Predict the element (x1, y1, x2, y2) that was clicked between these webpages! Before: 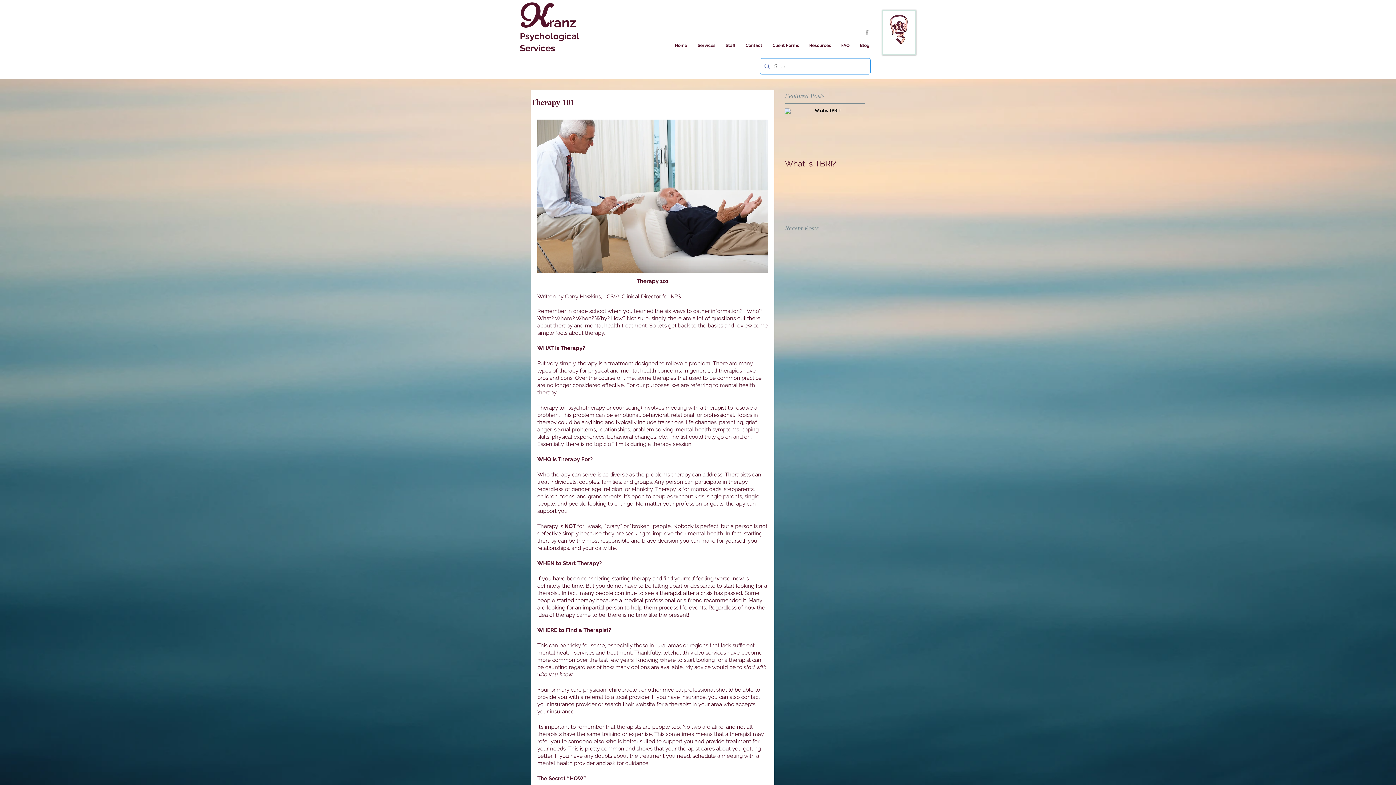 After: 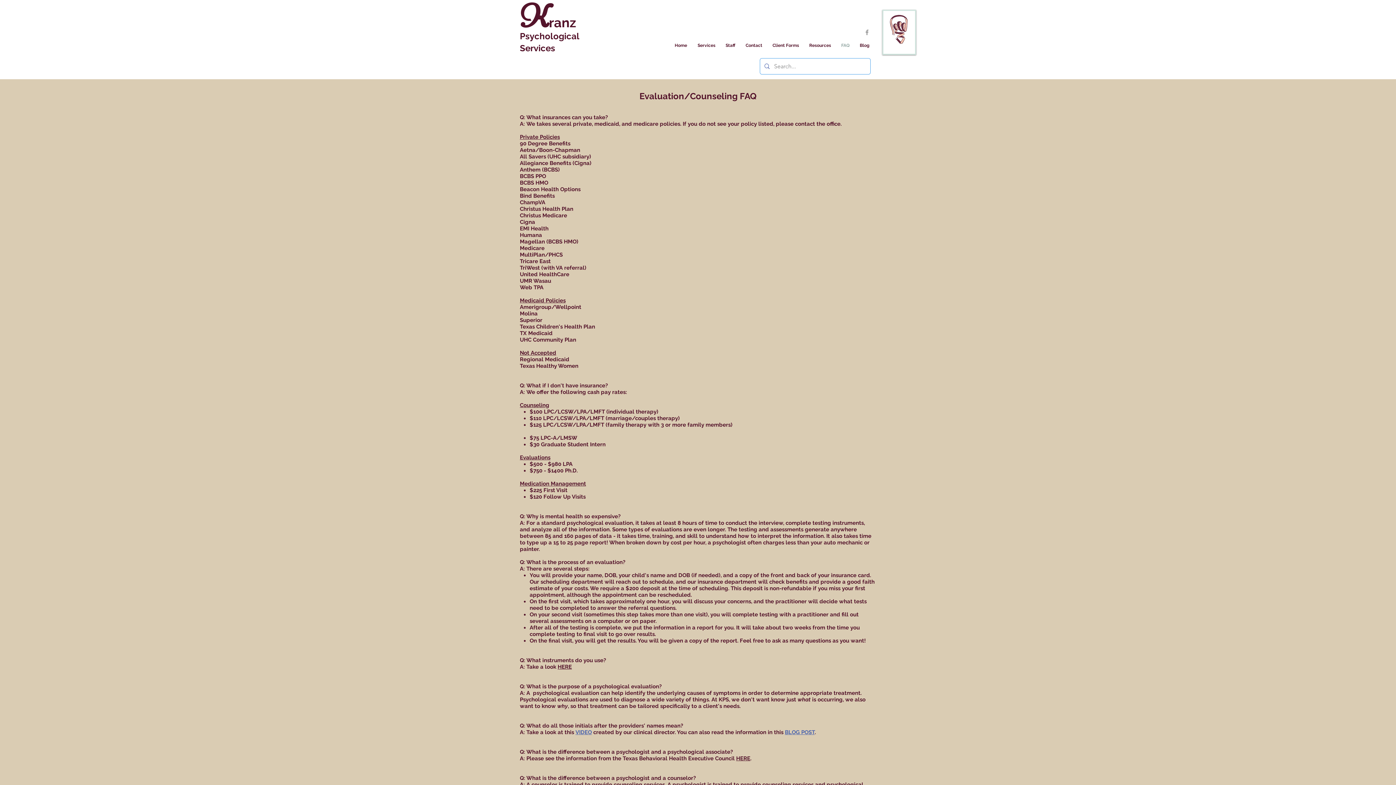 Action: label: FAQ bbox: (837, 36, 856, 54)